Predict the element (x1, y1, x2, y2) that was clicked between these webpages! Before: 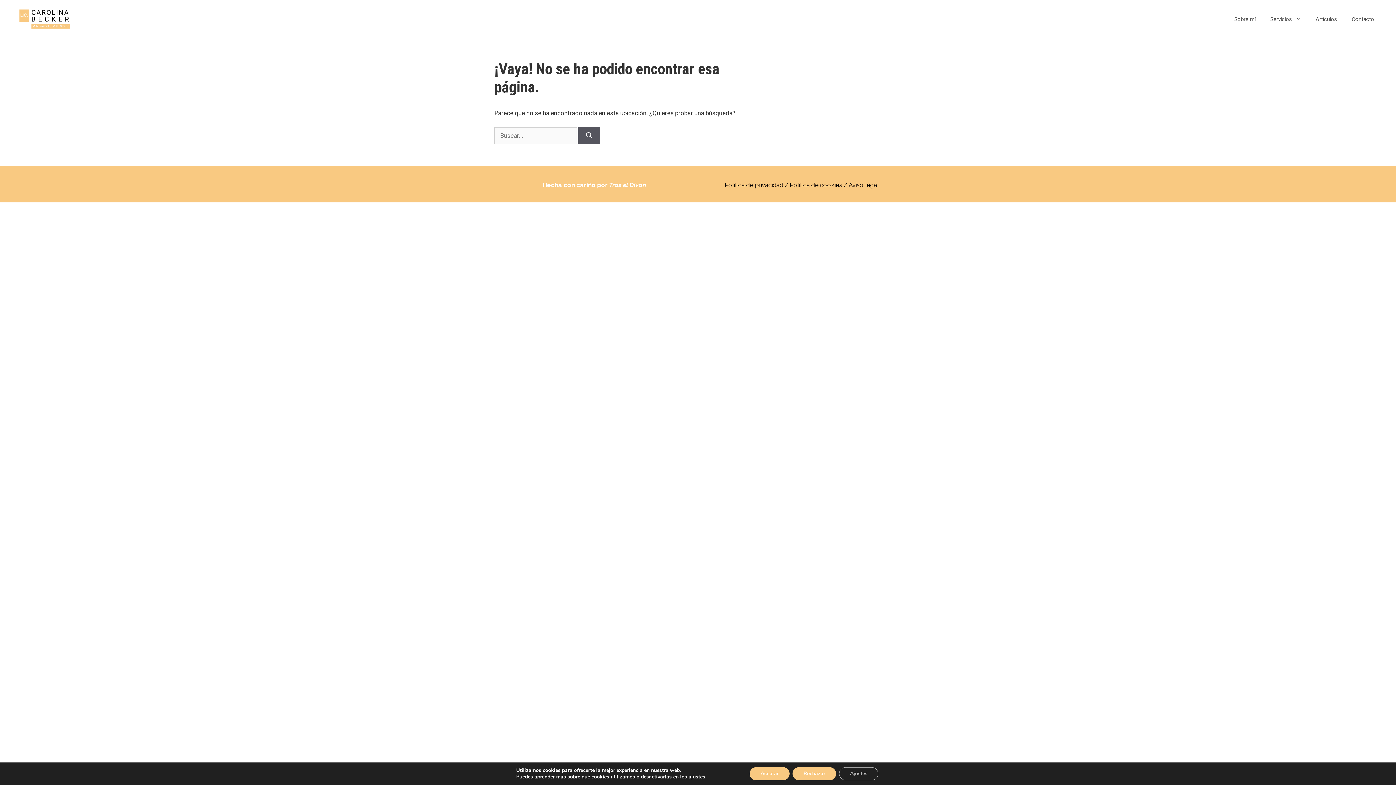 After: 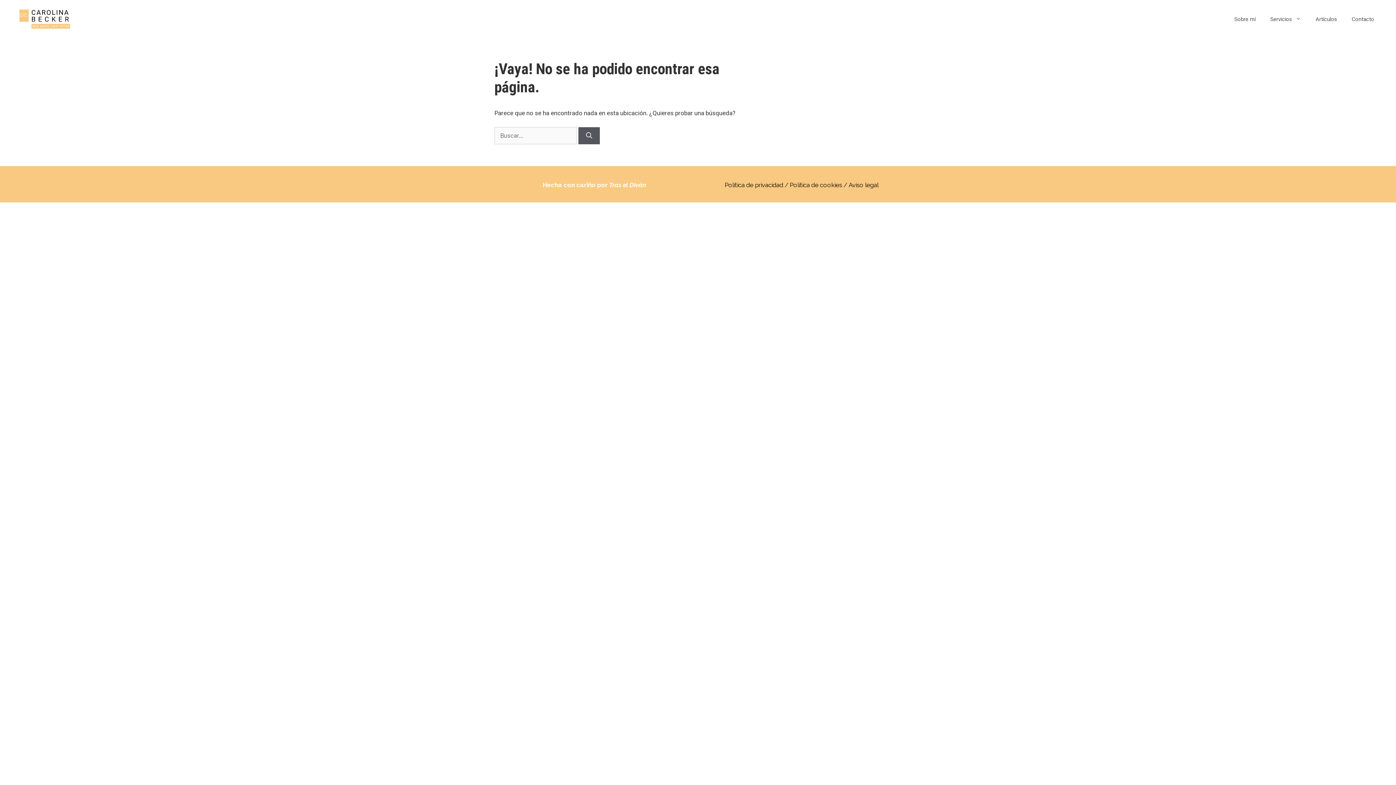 Action: bbox: (792, 767, 836, 780) label: Rechazar